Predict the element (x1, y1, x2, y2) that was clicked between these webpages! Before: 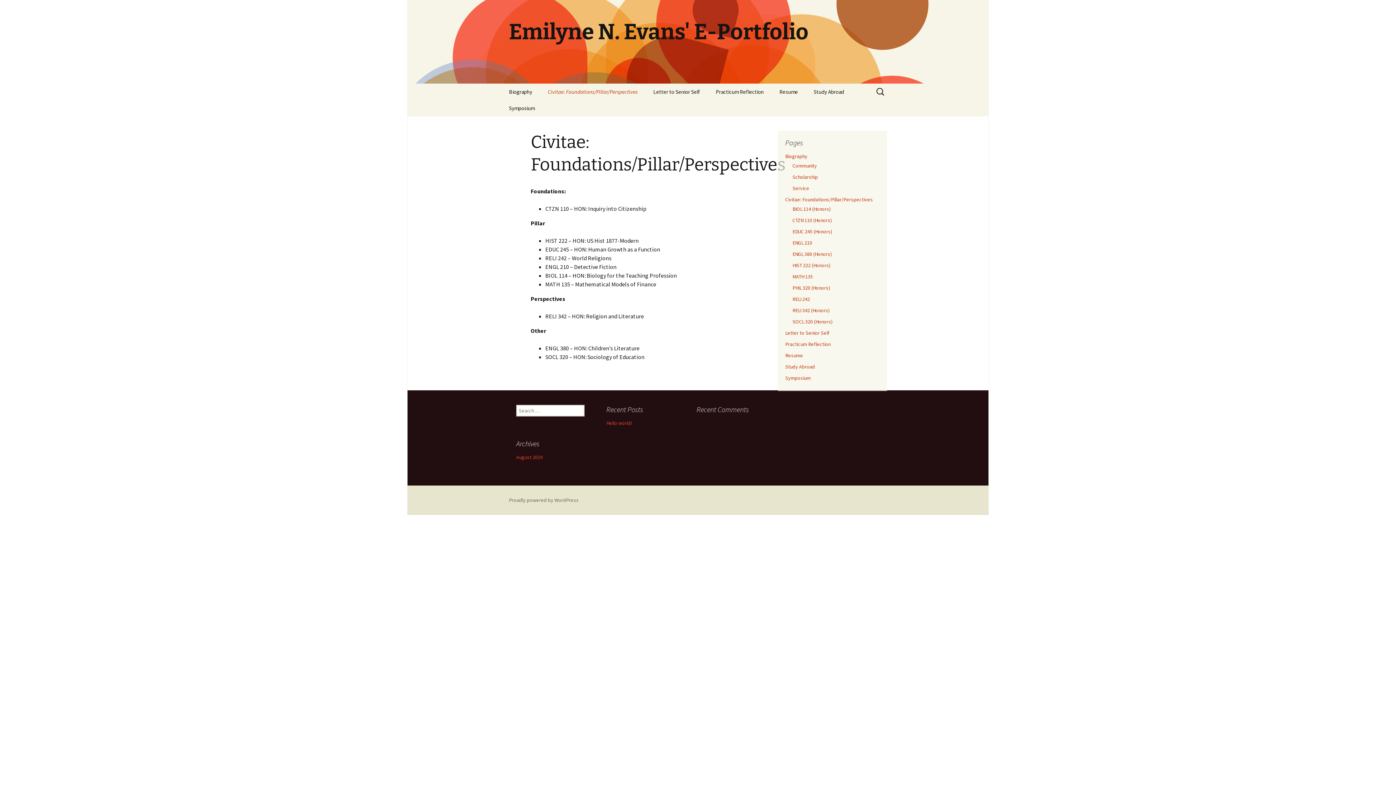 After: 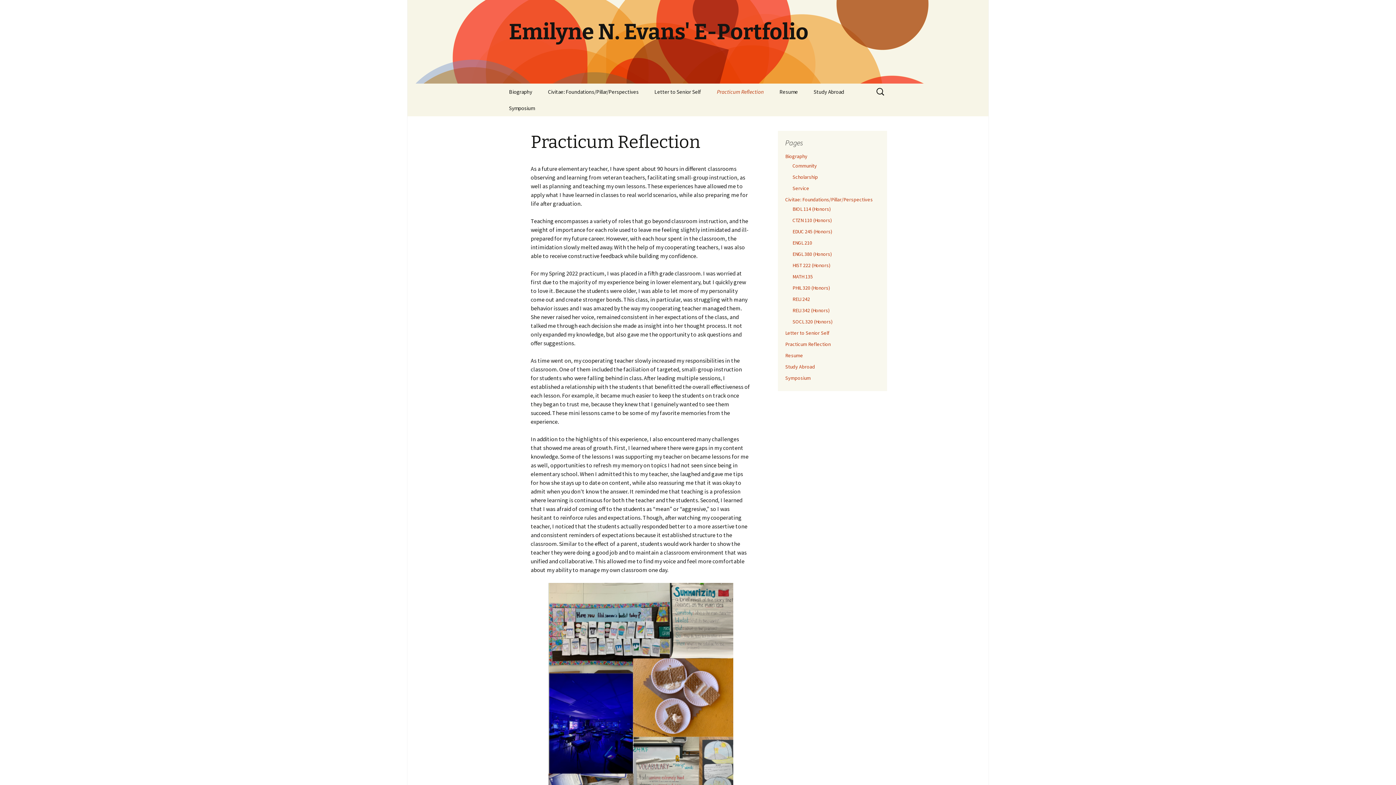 Action: label: Practicum Reflection bbox: (785, 341, 830, 347)